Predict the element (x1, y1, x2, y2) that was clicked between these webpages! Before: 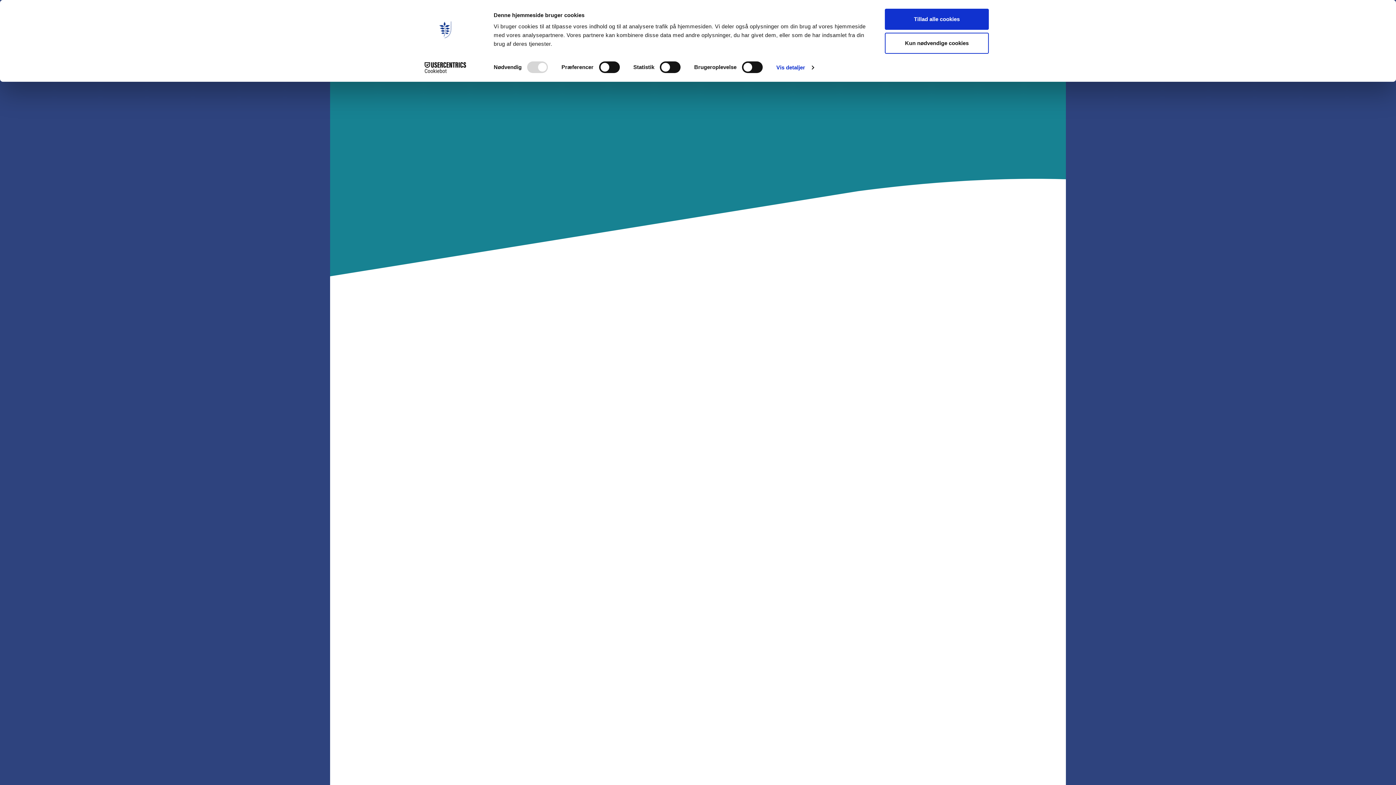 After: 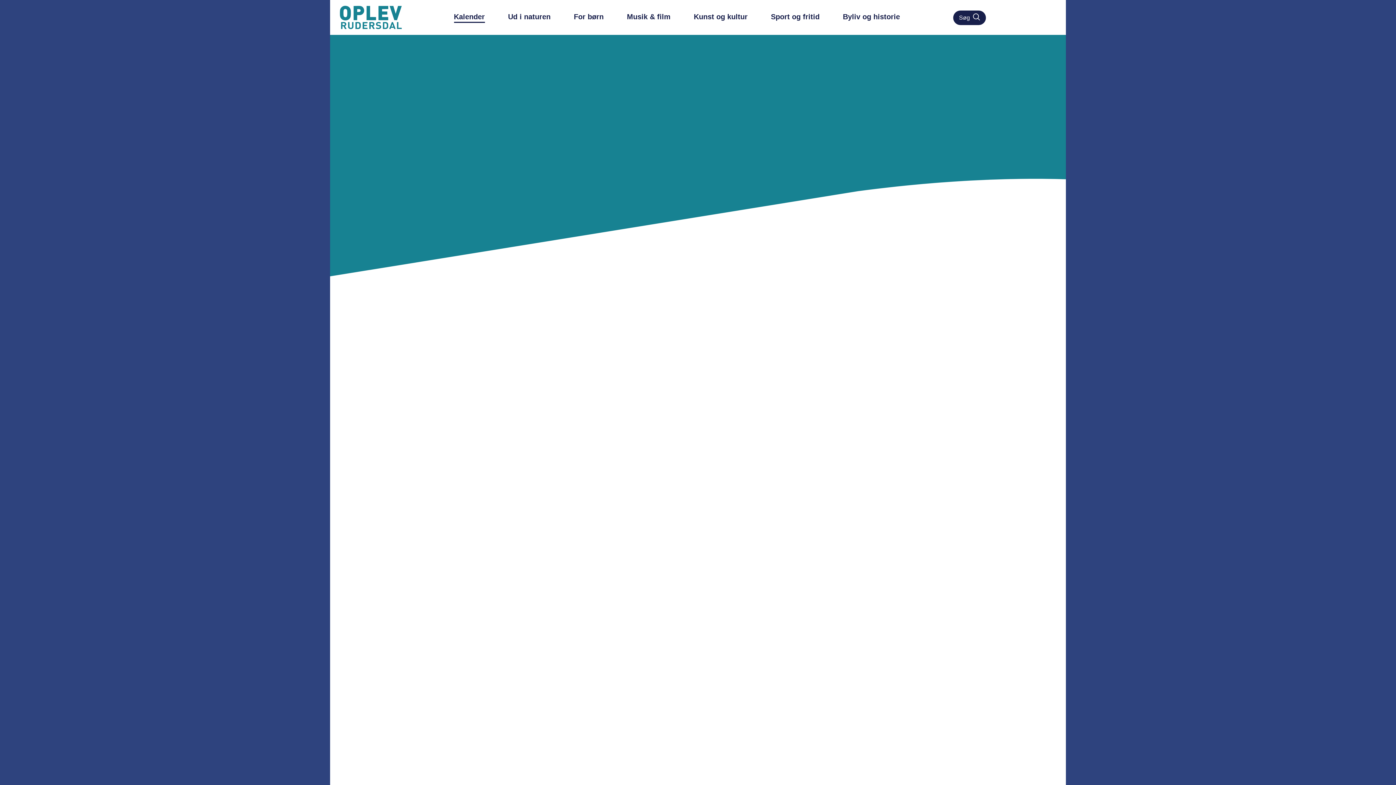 Action: bbox: (885, 8, 989, 29) label: Tillad alle cookies